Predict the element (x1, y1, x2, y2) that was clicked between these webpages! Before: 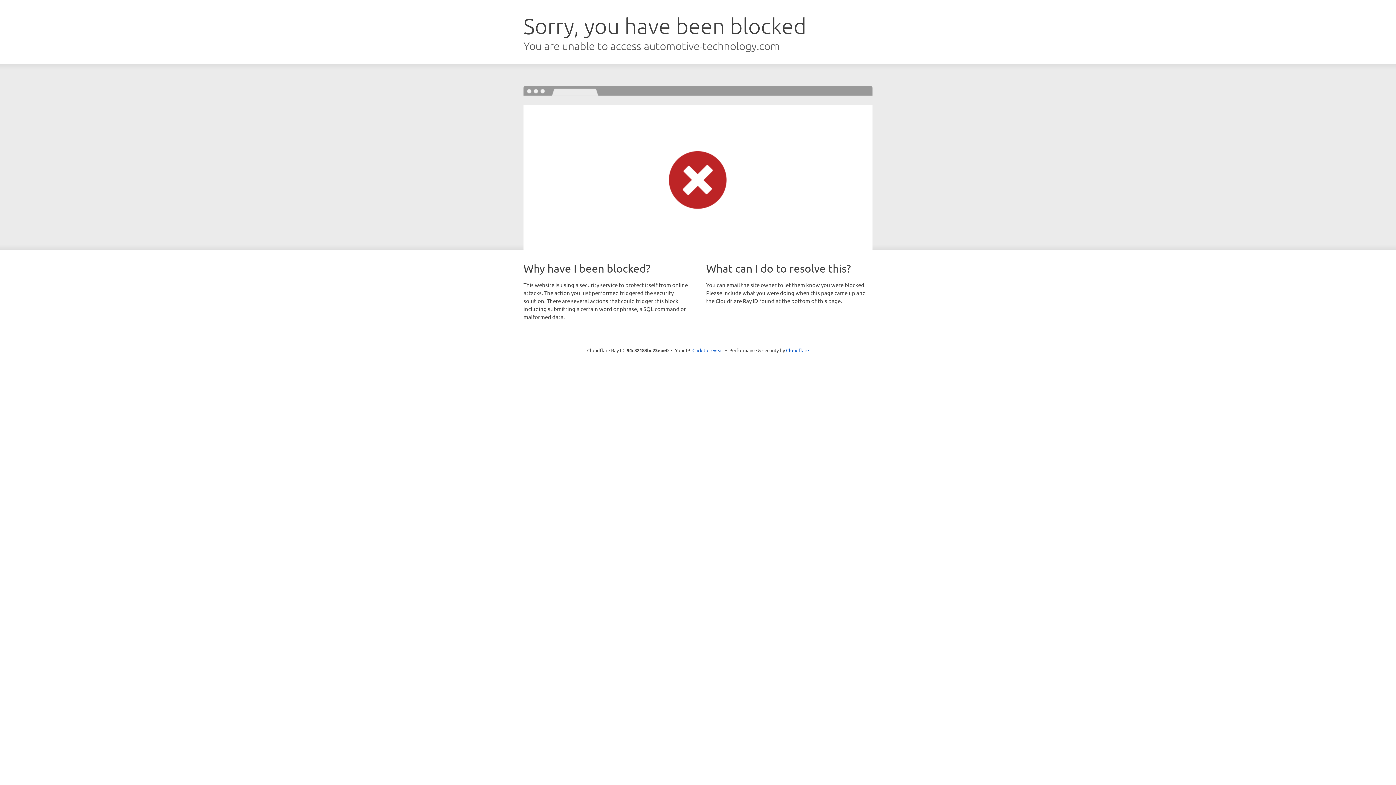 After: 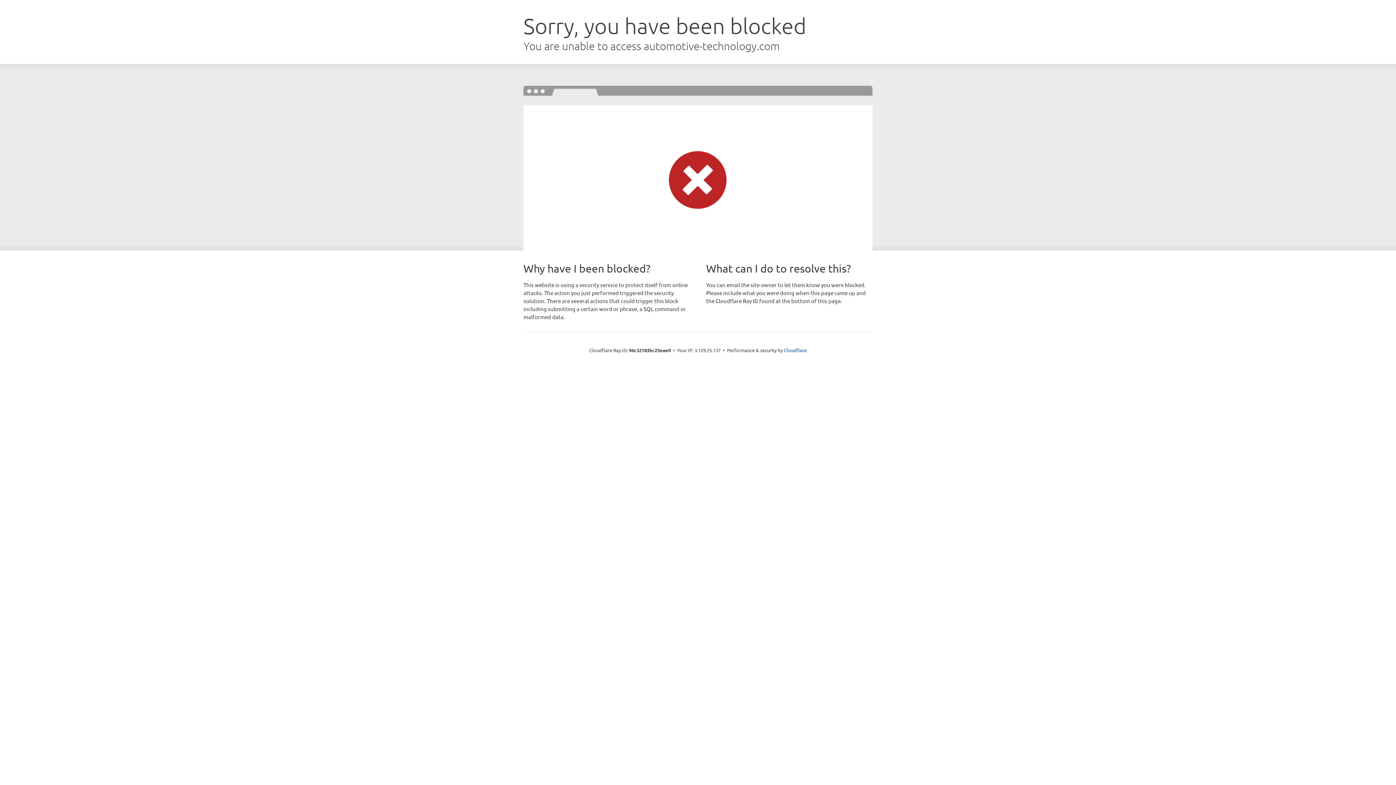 Action: label: Click to reveal bbox: (692, 346, 723, 353)